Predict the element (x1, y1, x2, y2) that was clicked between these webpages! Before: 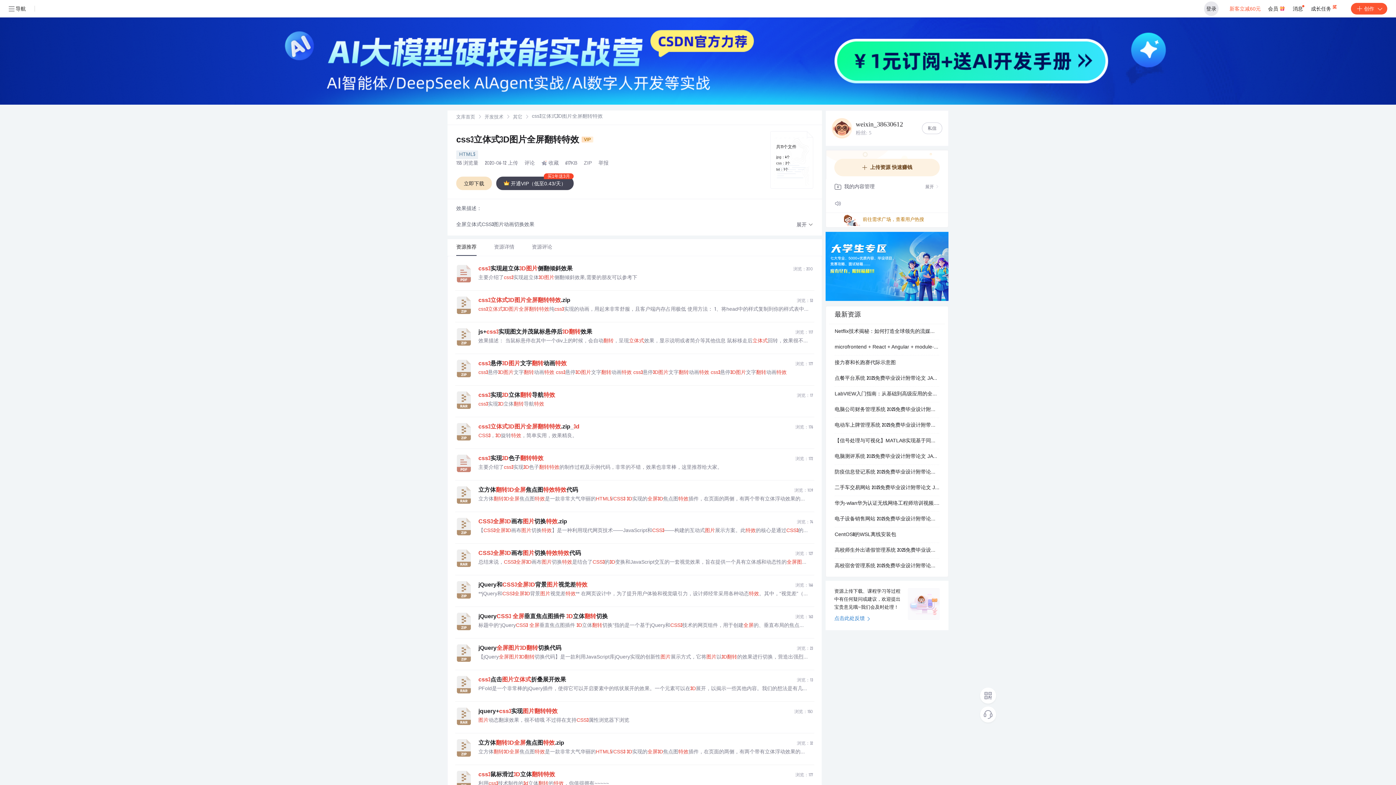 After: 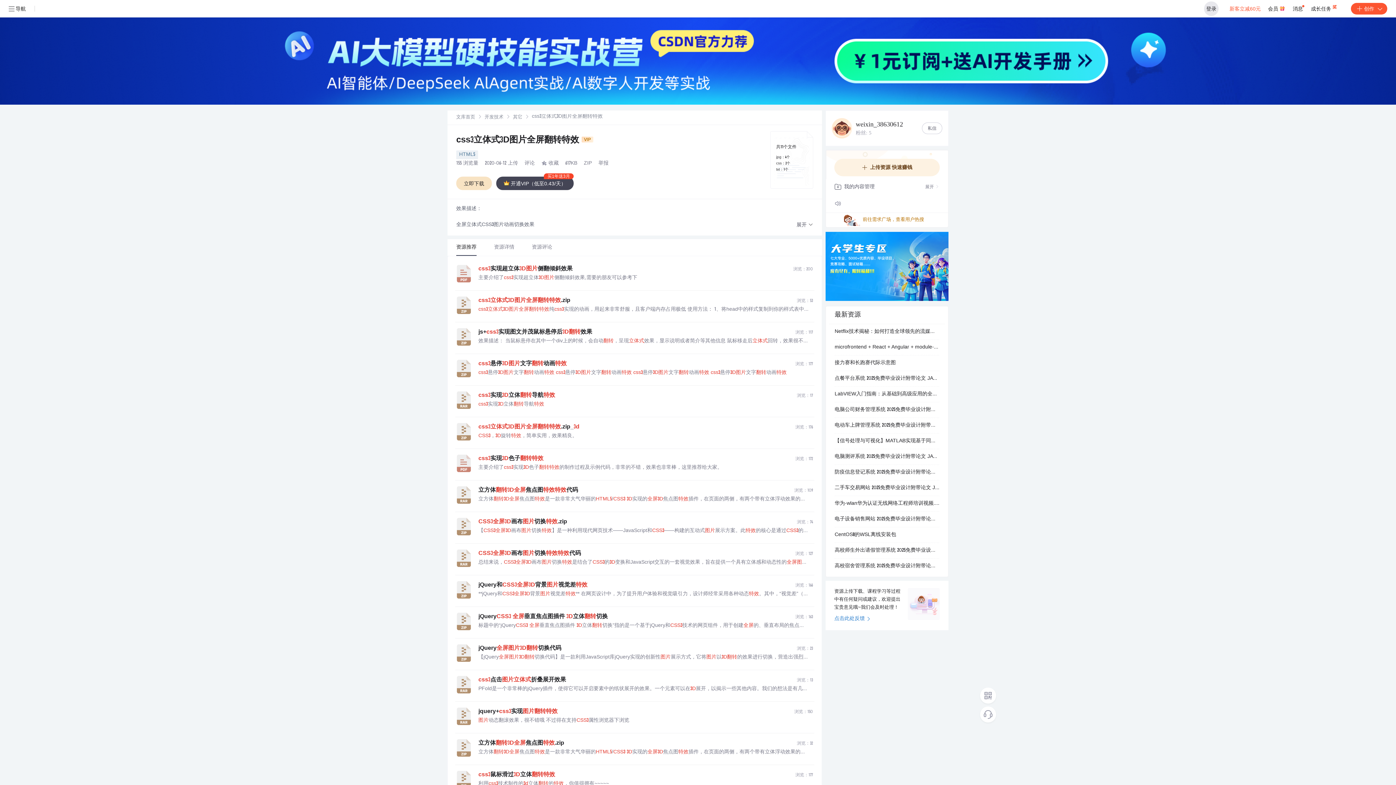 Action: label: 立方体翻转3D全屏焦点图特效是一款非常大气华丽的HTML5/CSS3 3D实现的全屏3D焦点图特效插件，在页面的两侧，有两个带有立体浮动效果的左右箭头进行图片的切换。其焦点图的图片切换方式是3D效果的，类似立方体翻转一样，焦点图默认显示文字，此处效果演示将文 bbox: (478, 496, 808, 503)